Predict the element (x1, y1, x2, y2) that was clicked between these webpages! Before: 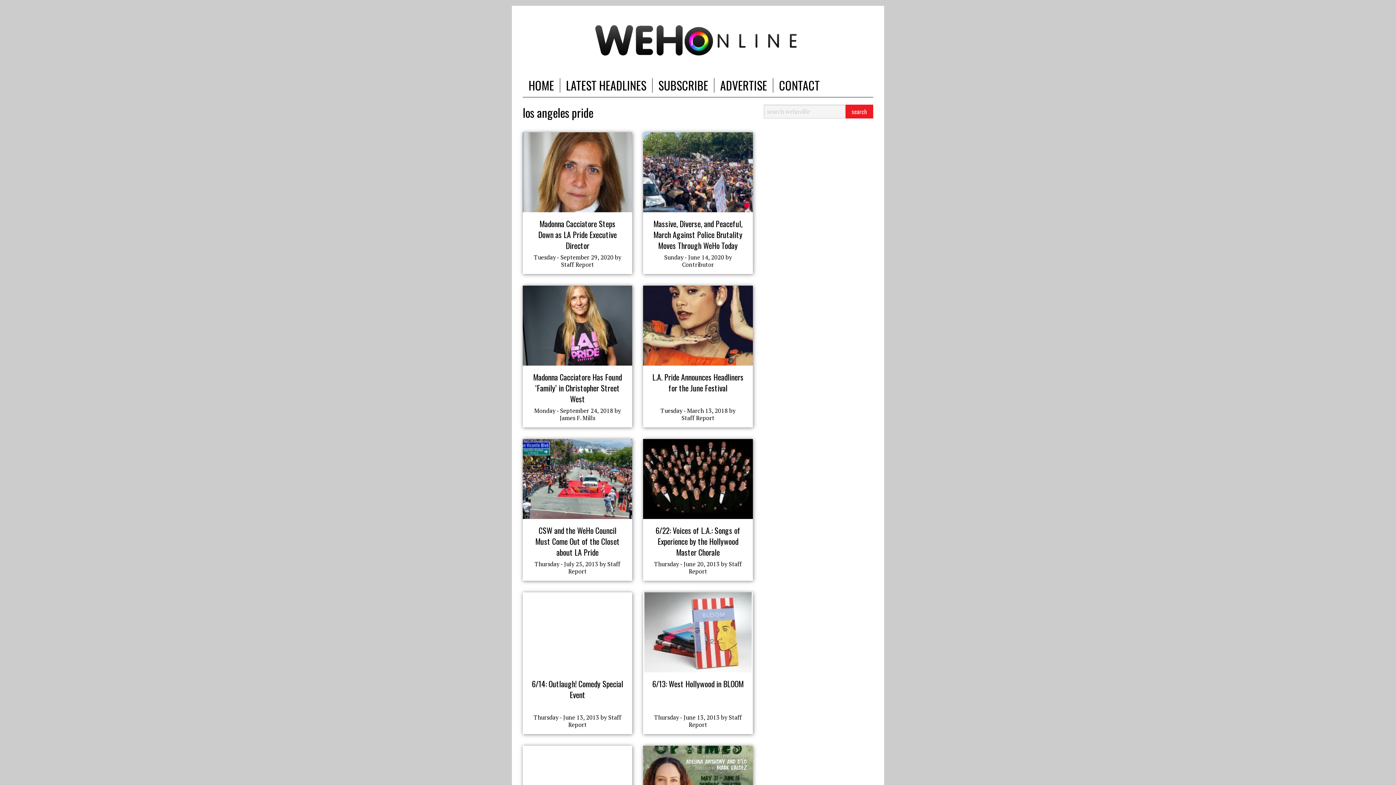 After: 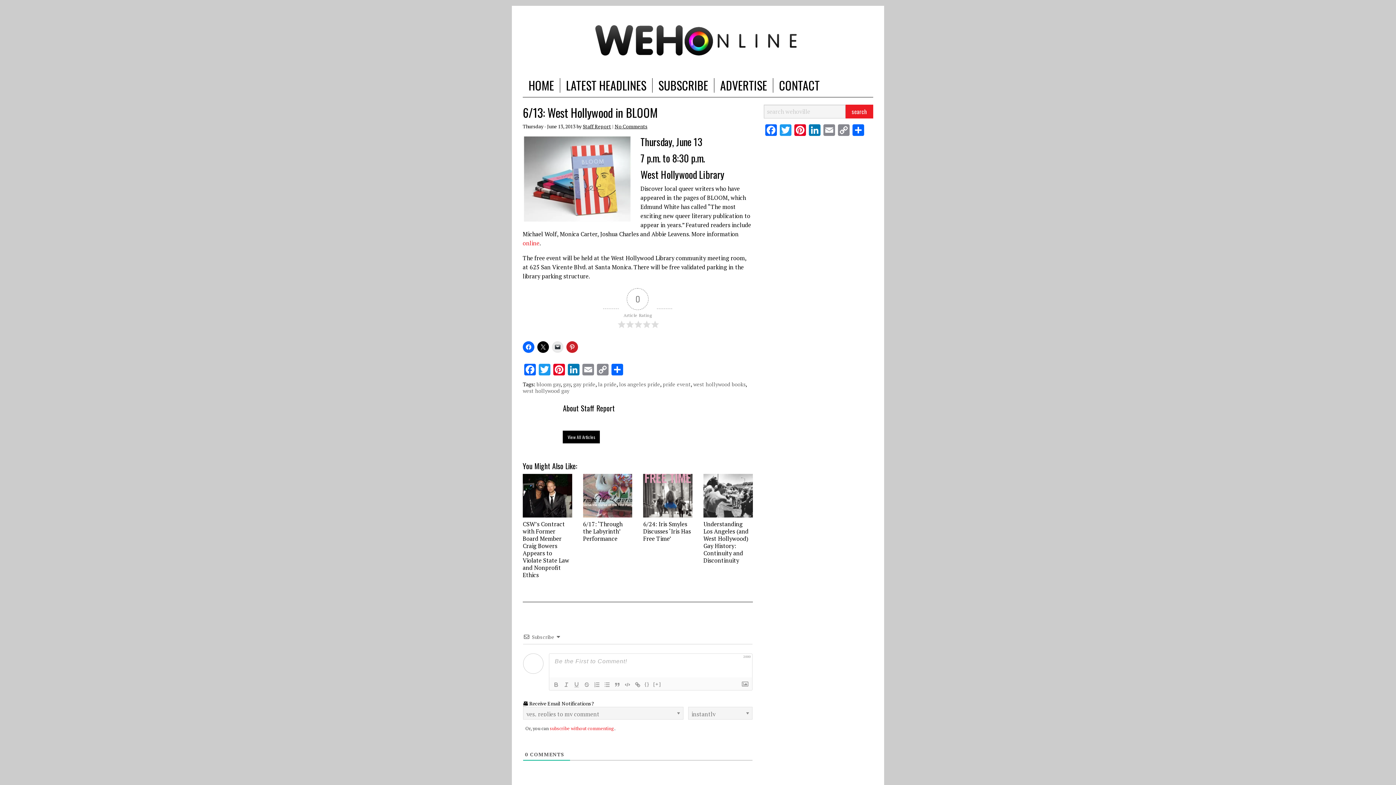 Action: label: 6/13: West Hollywood in BLOOM bbox: (652, 678, 743, 689)